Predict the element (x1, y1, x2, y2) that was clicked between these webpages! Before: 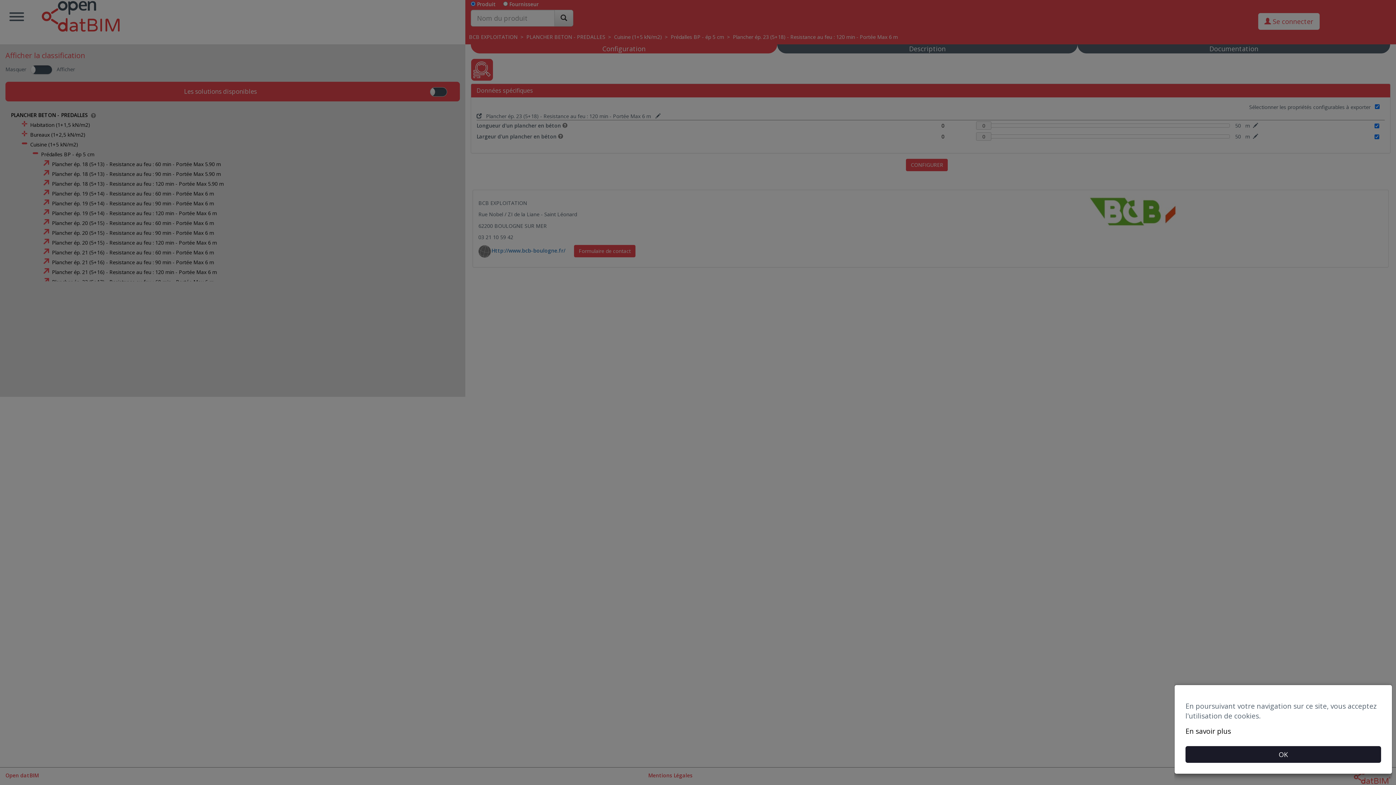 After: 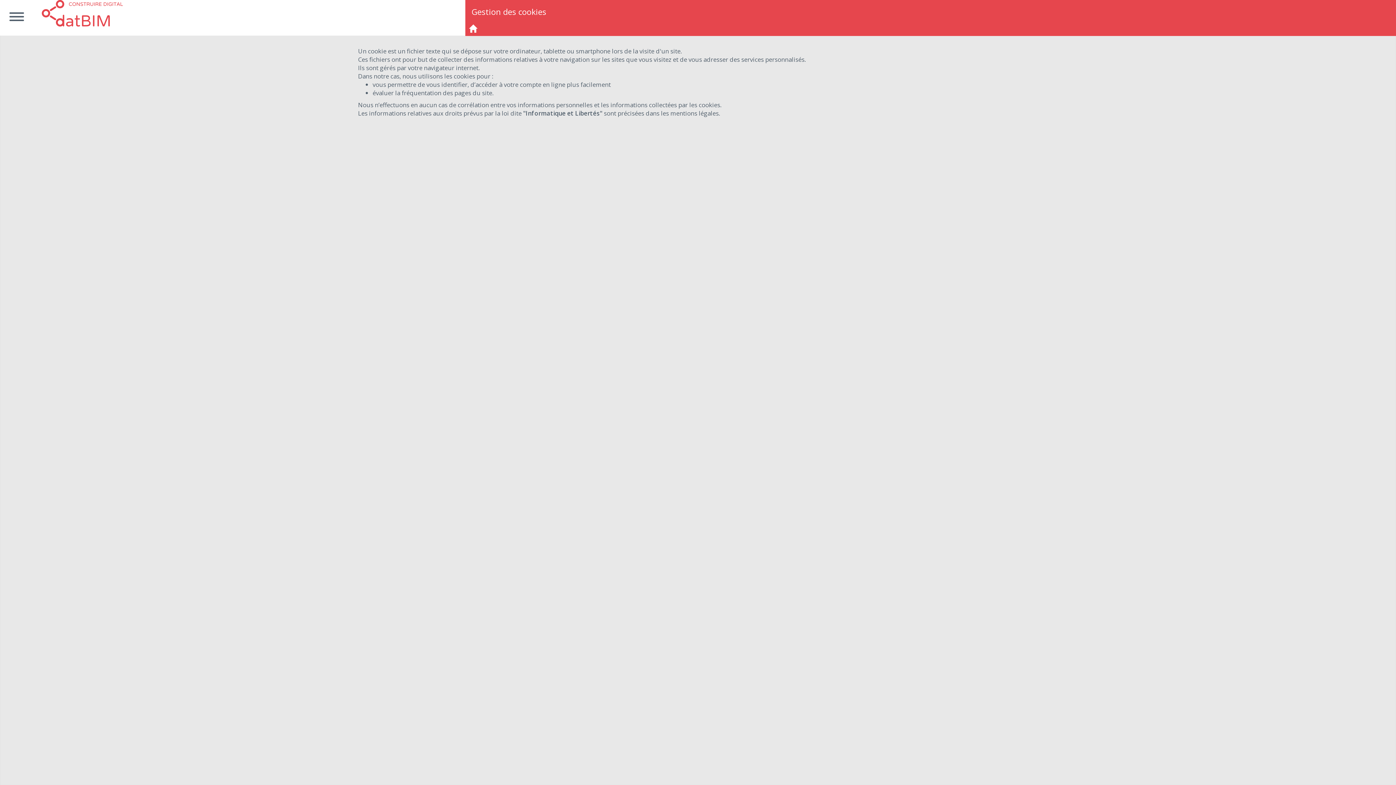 Action: label: En savoir plus bbox: (1185, 726, 1231, 736)